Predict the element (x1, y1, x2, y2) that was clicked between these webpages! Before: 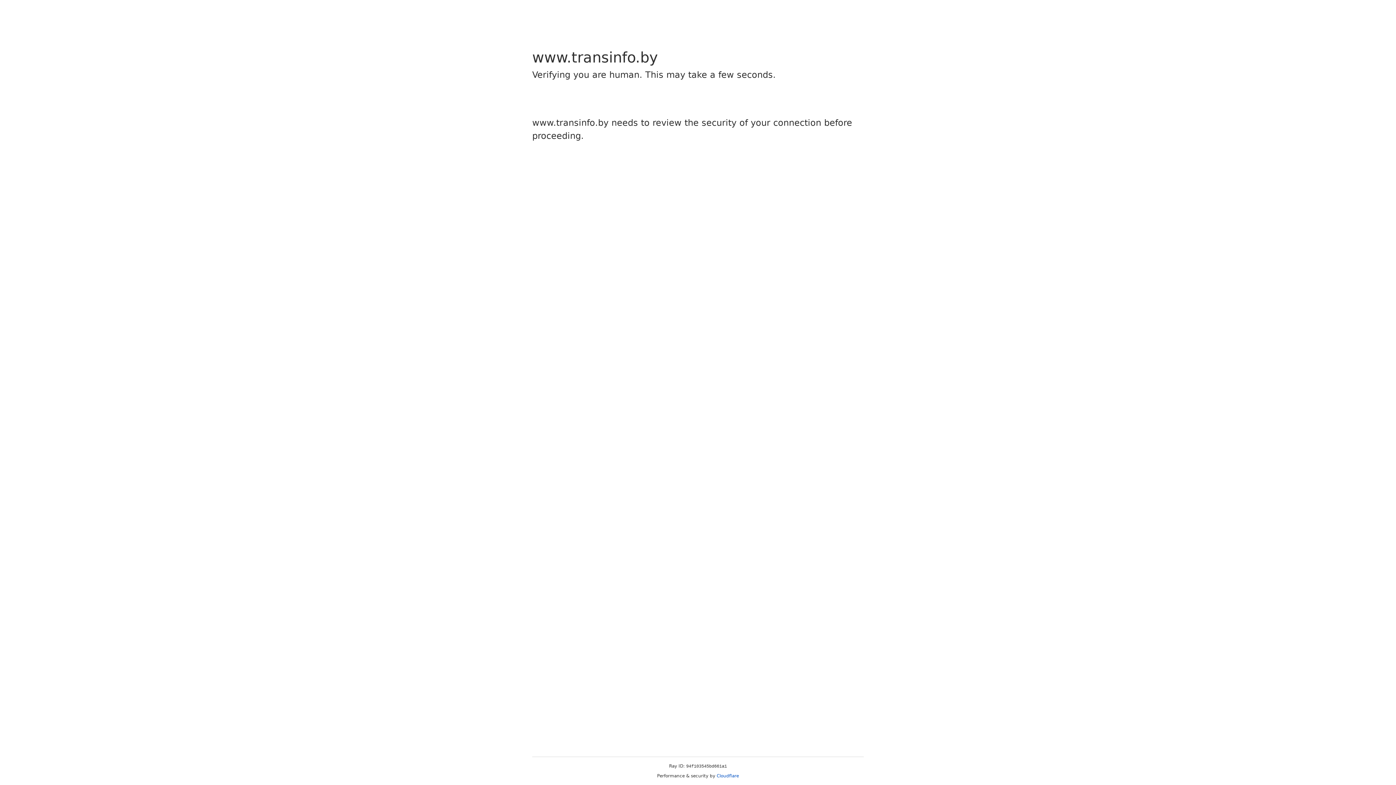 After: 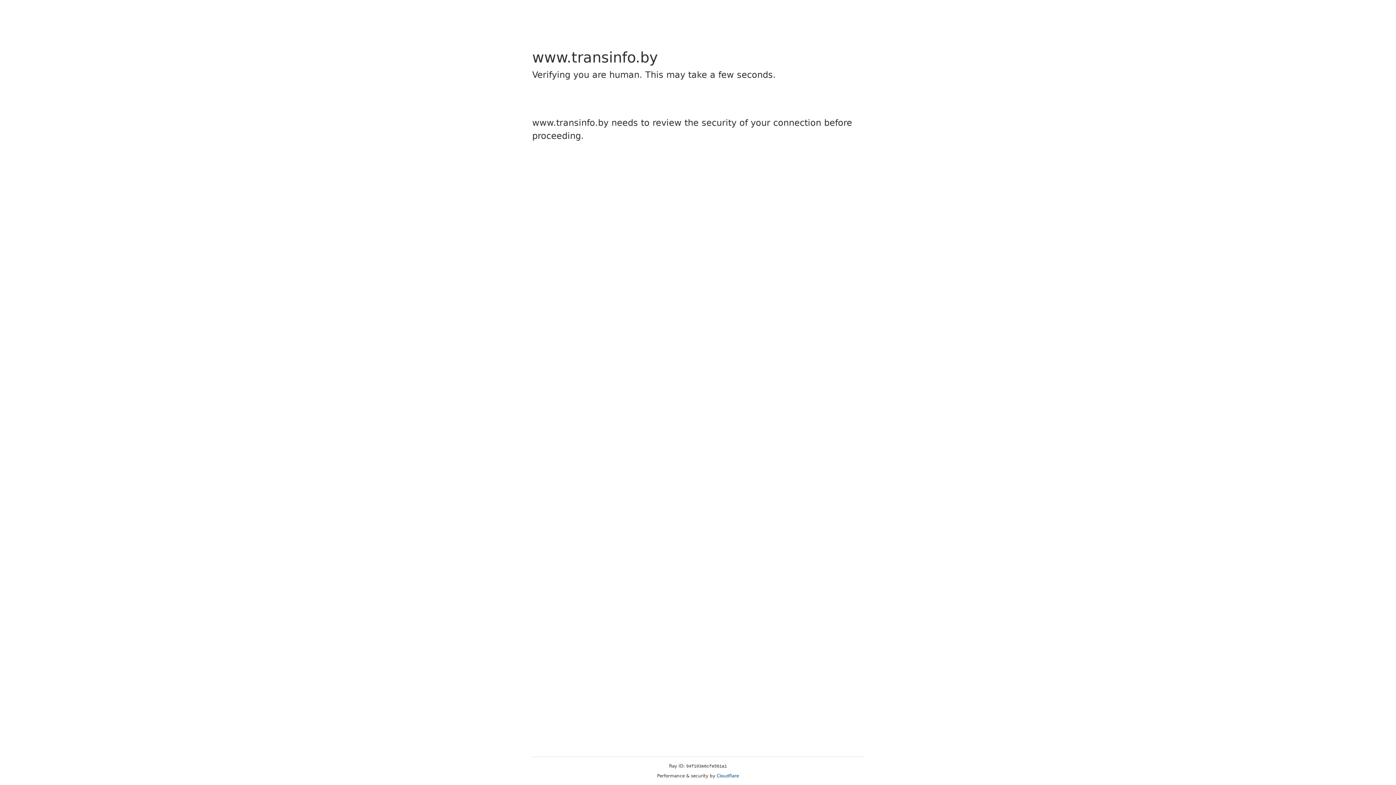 Action: label: Cloudflare bbox: (716, 773, 739, 778)